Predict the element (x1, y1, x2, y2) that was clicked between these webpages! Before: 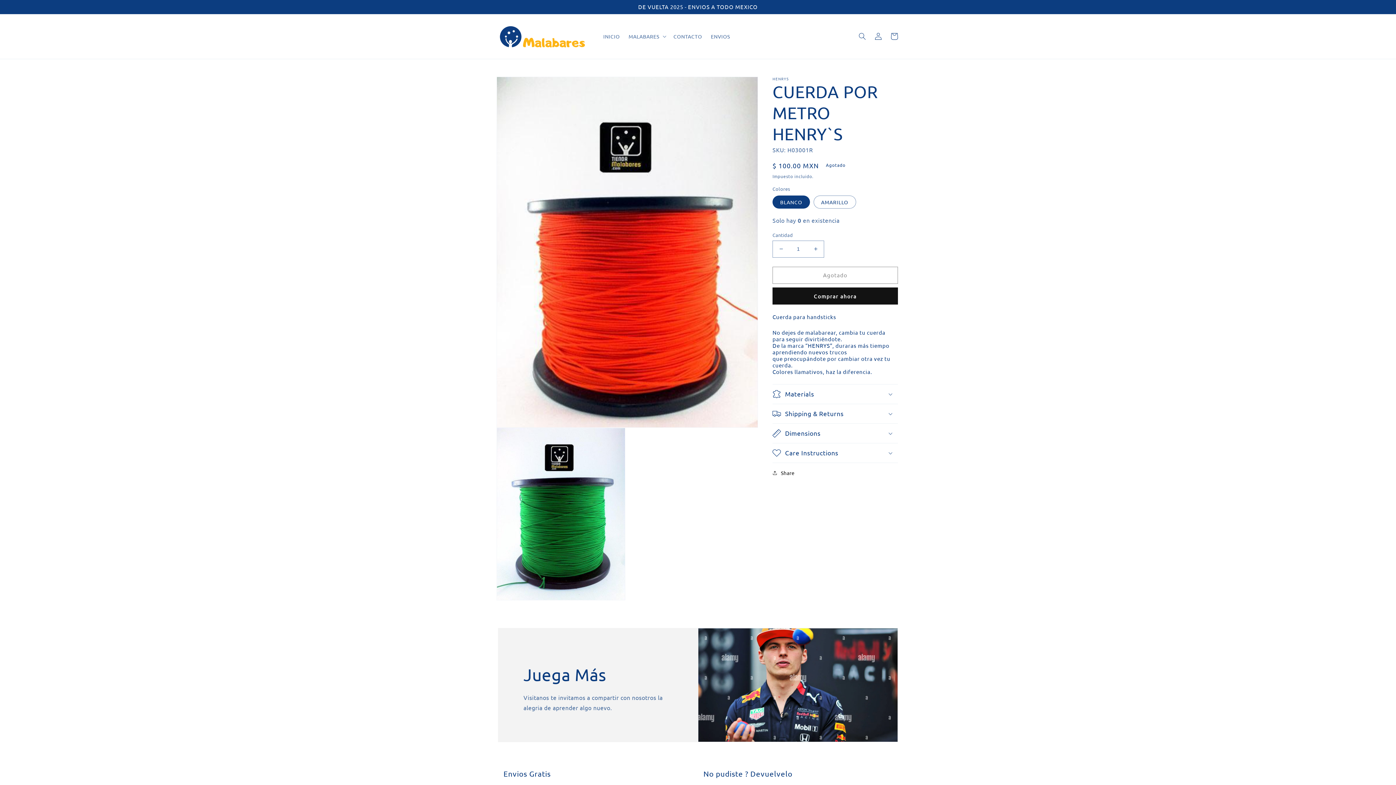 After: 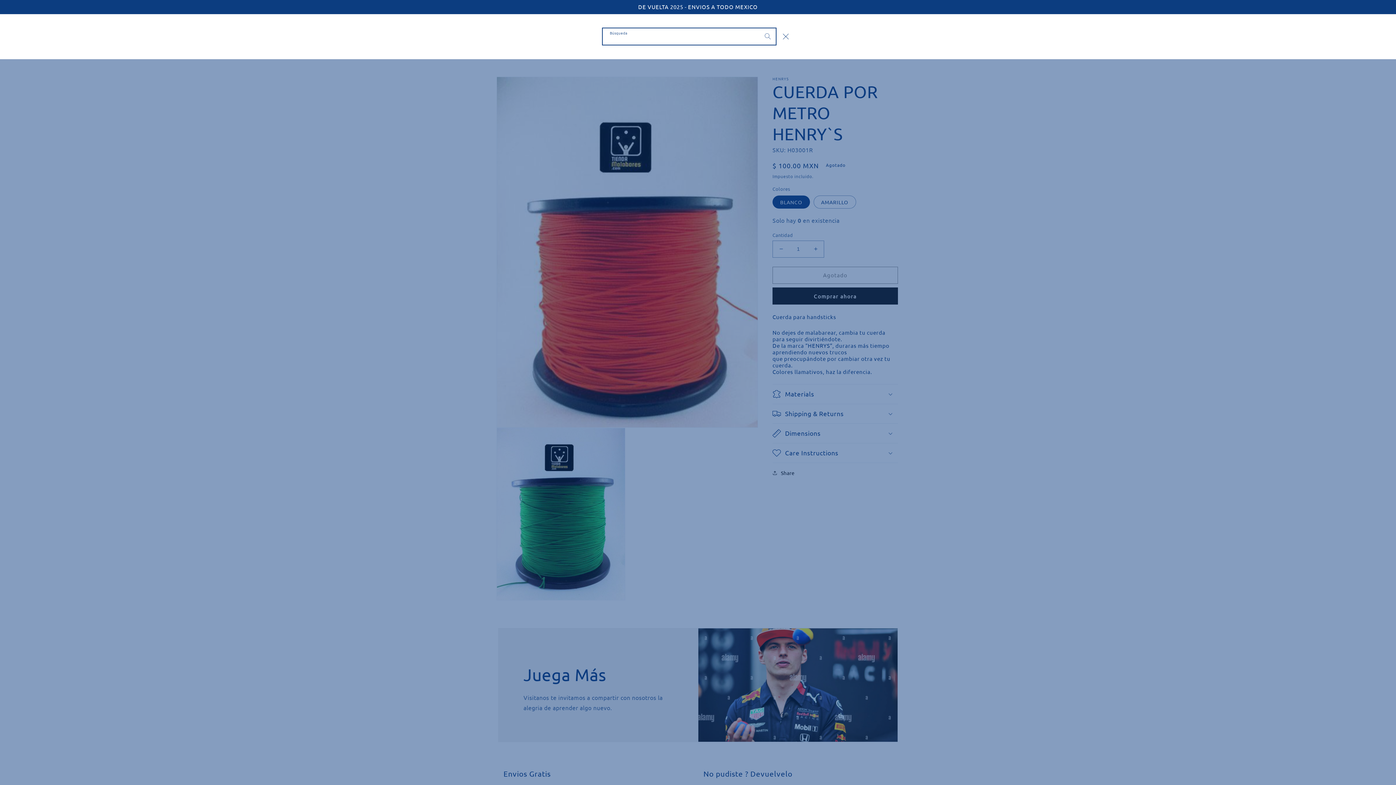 Action: bbox: (854, 28, 870, 44) label: Búsqueda